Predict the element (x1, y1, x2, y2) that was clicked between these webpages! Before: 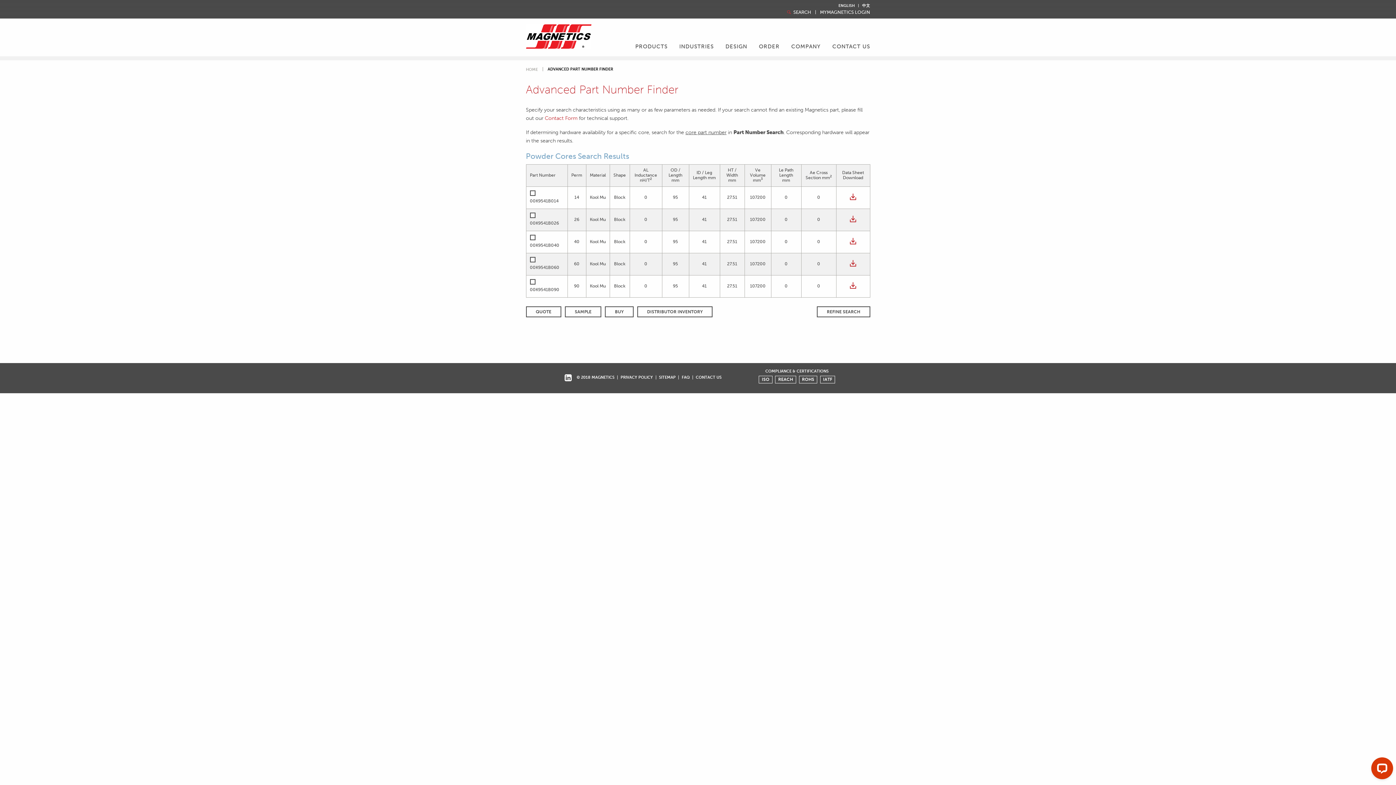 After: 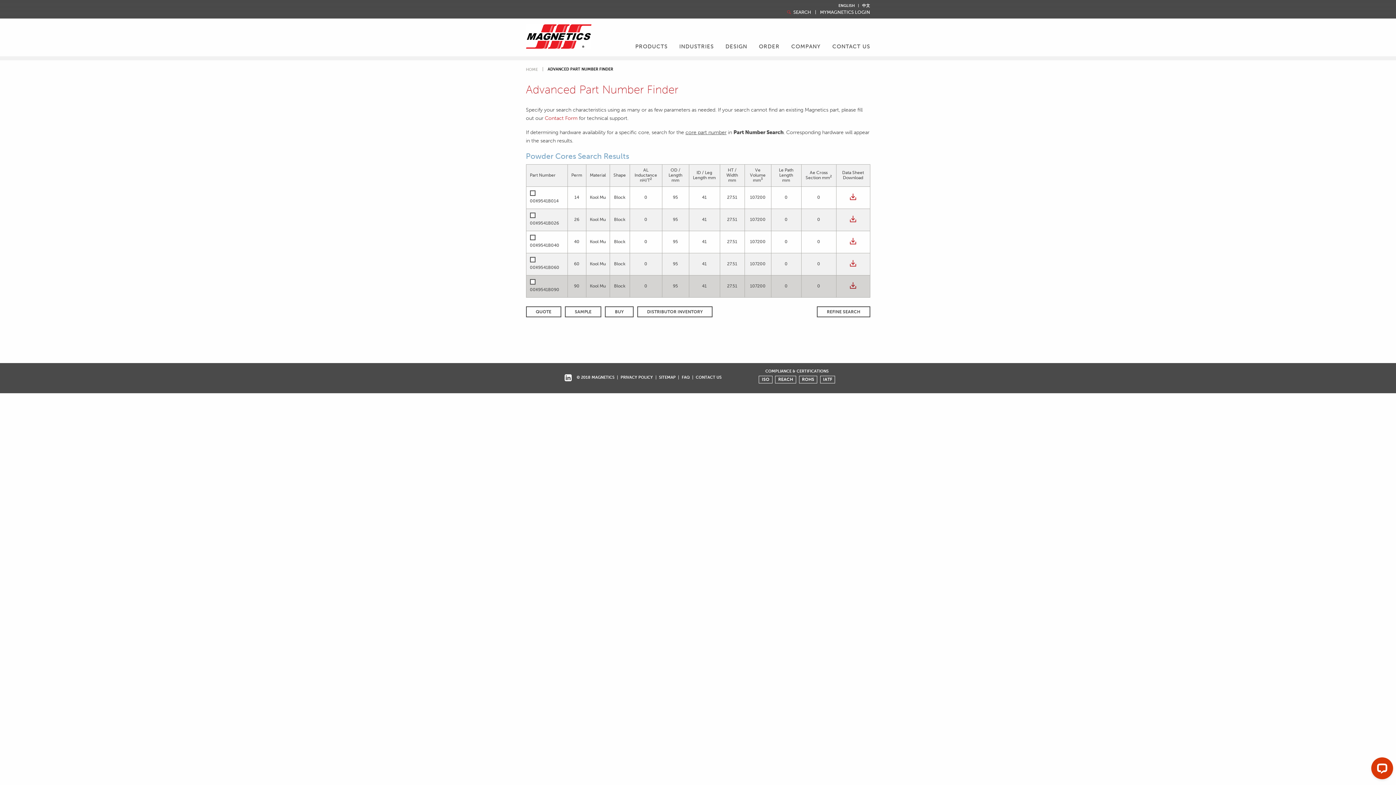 Action: bbox: (848, 281, 857, 289)